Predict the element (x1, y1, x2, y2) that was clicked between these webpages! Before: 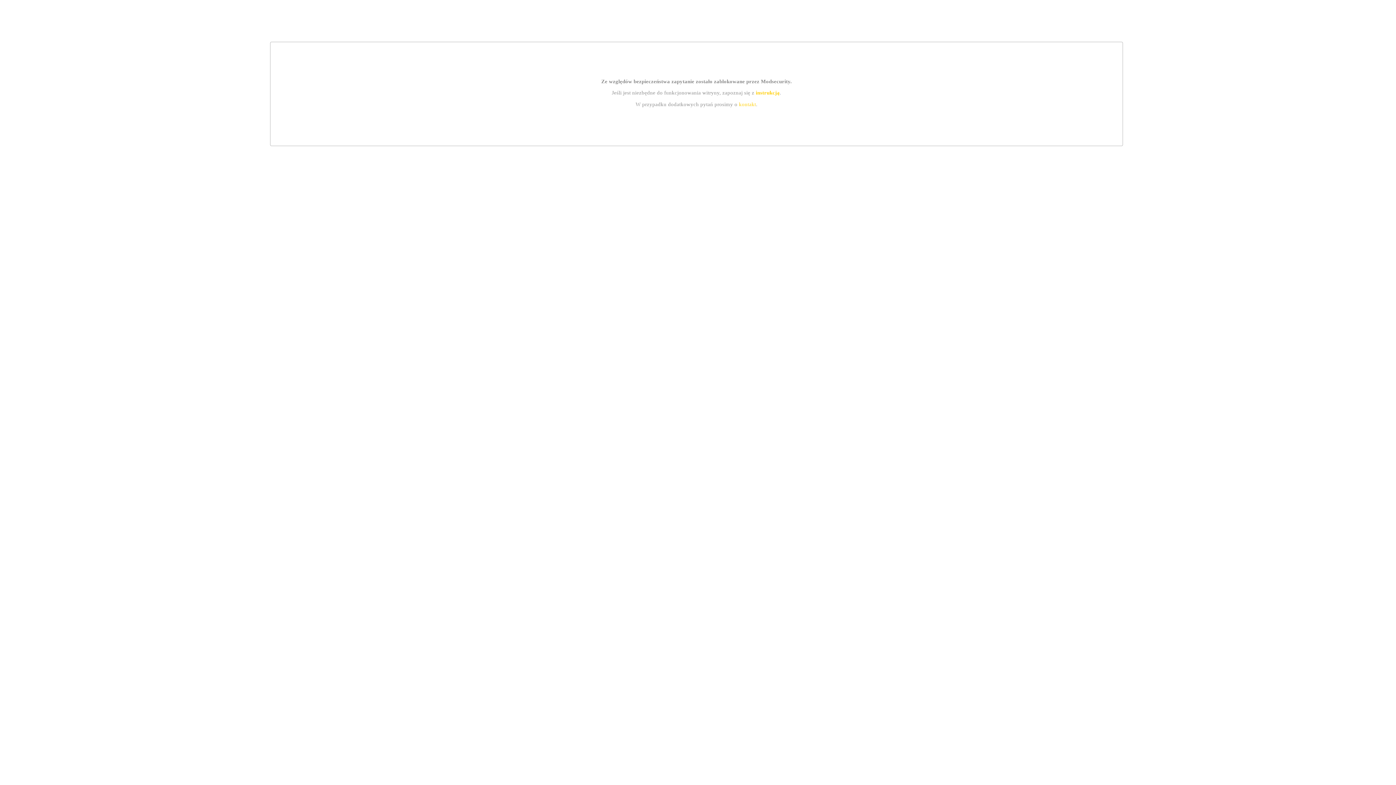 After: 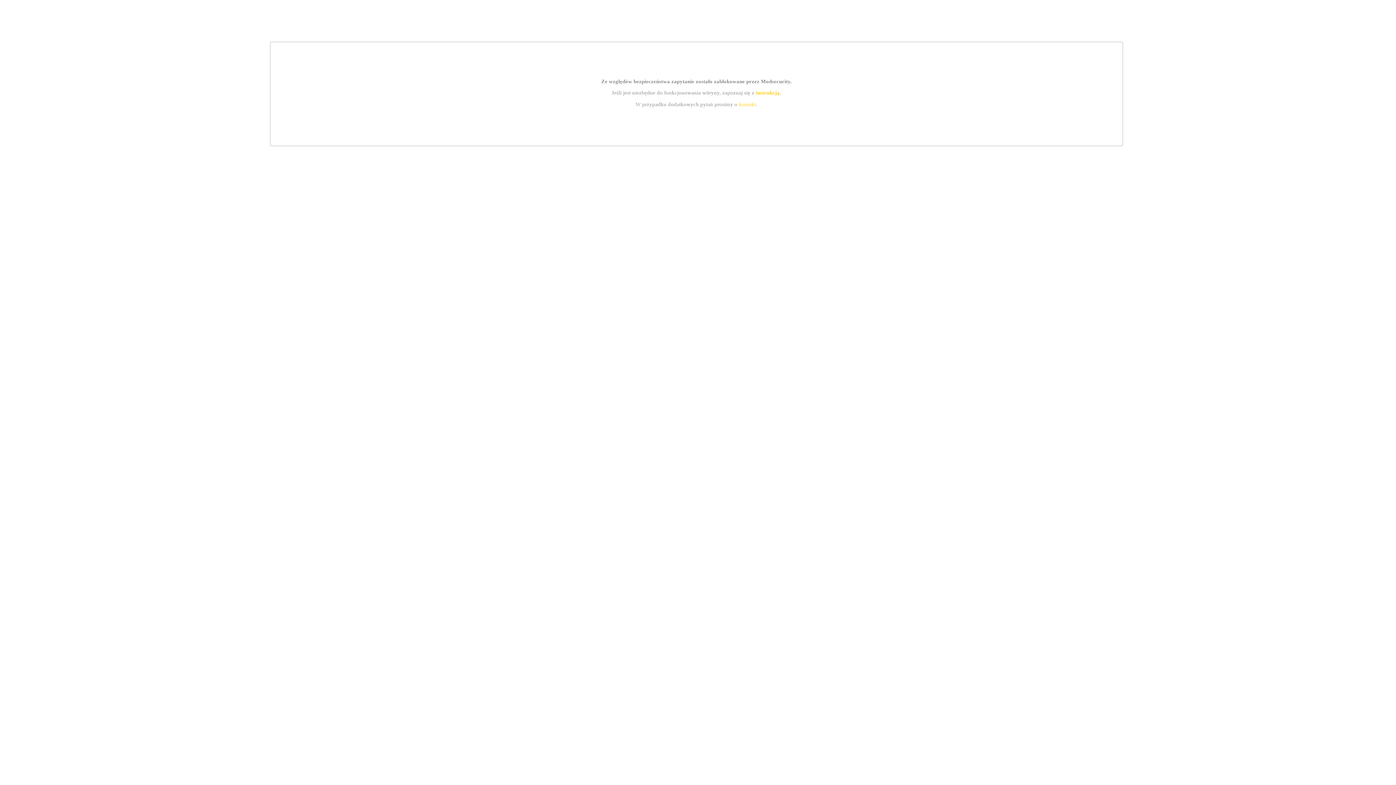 Action: bbox: (739, 101, 756, 107) label: kontakt